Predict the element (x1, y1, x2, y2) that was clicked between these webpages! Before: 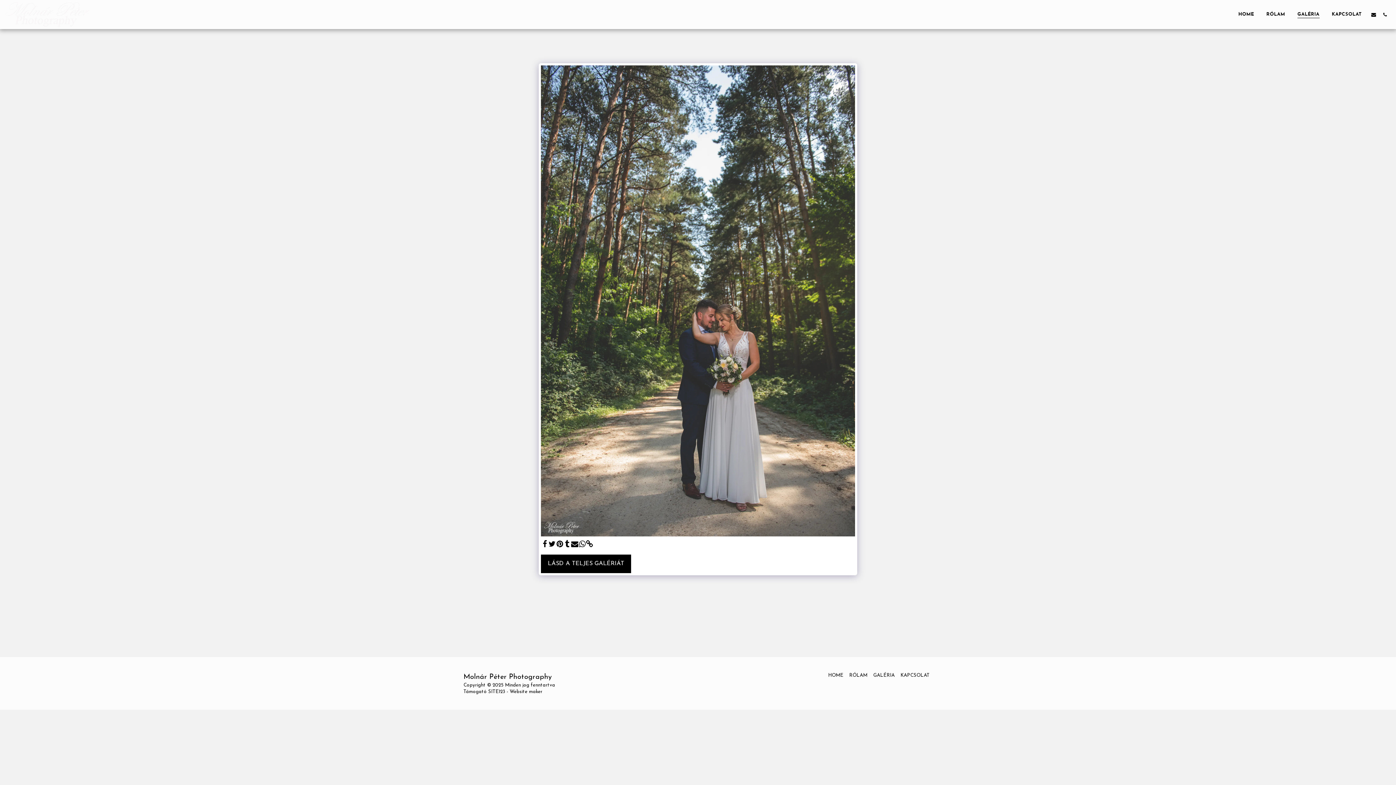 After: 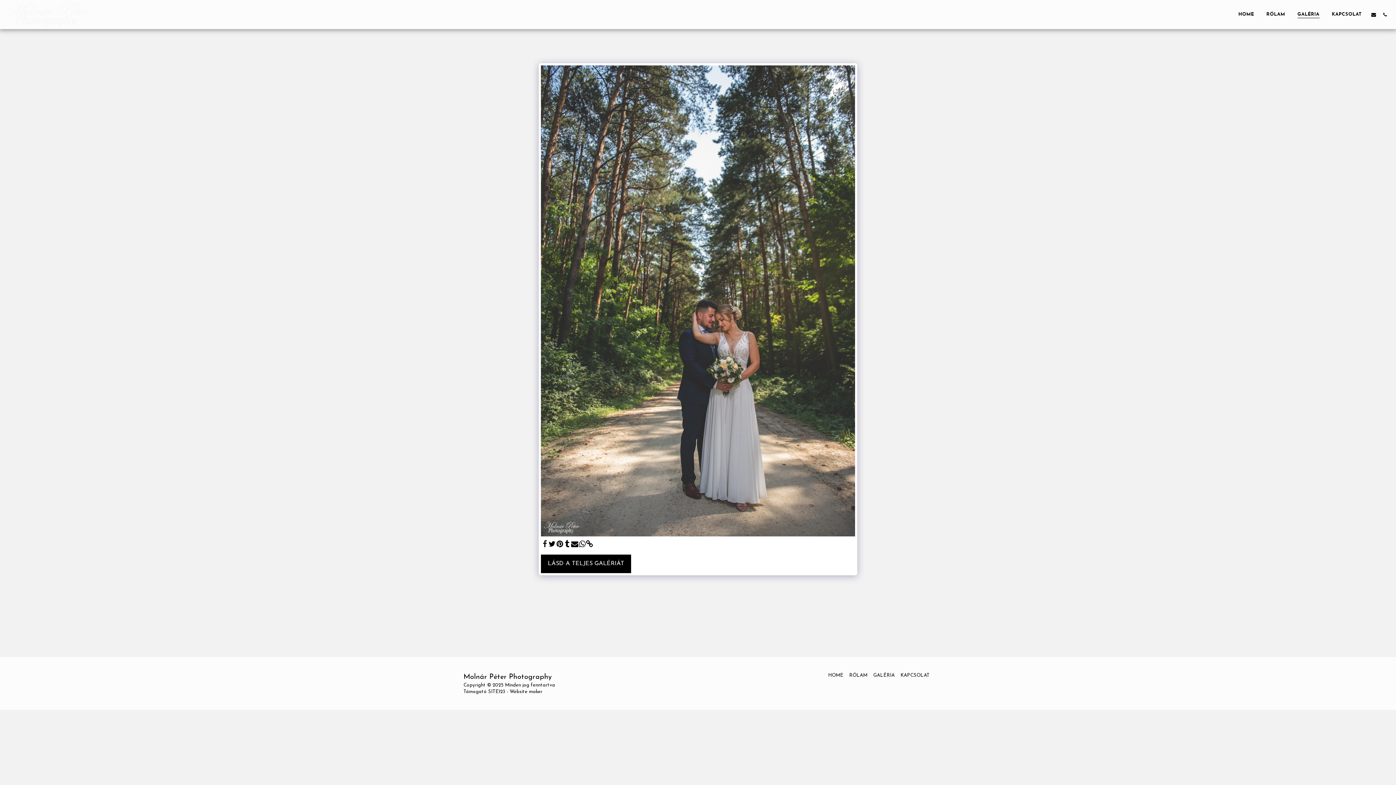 Action: bbox: (541, 540, 548, 549) label:  